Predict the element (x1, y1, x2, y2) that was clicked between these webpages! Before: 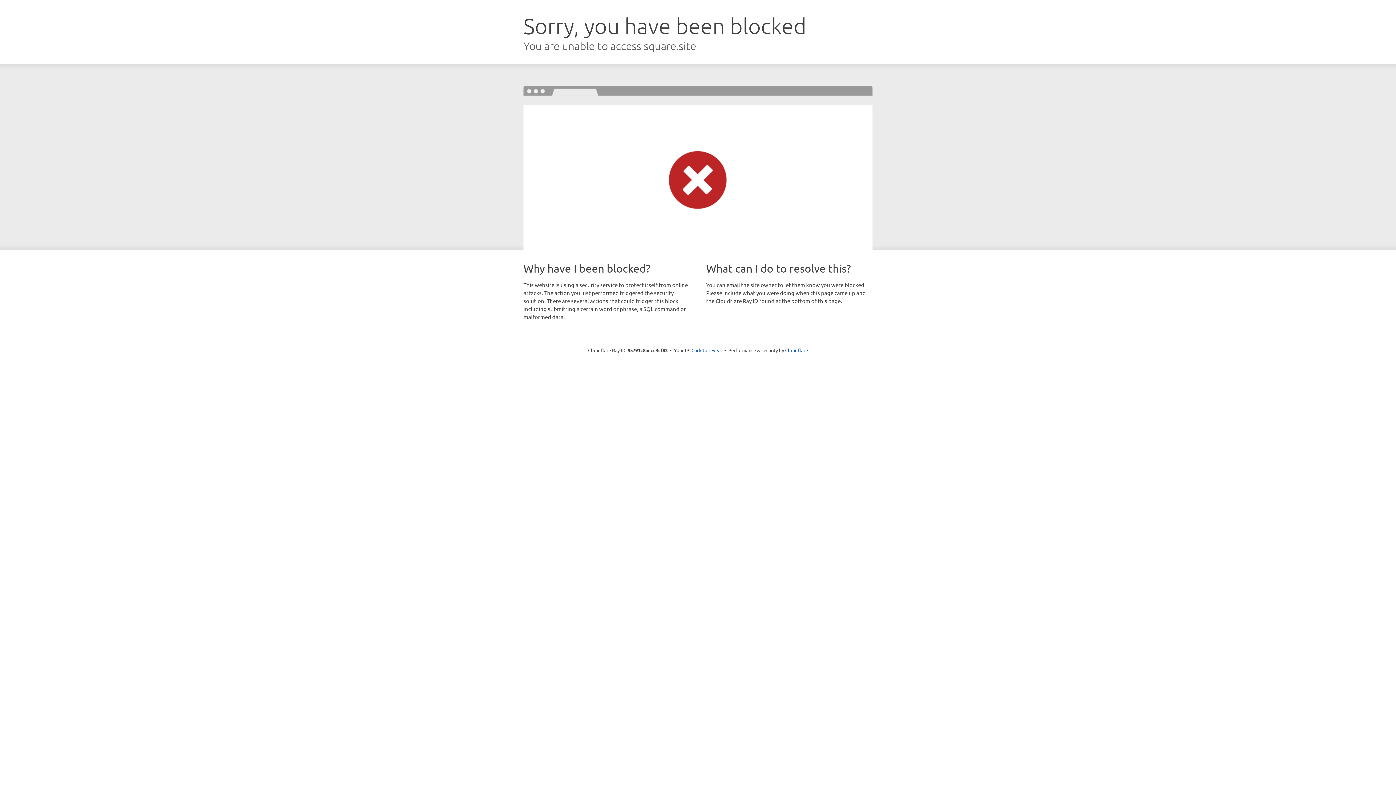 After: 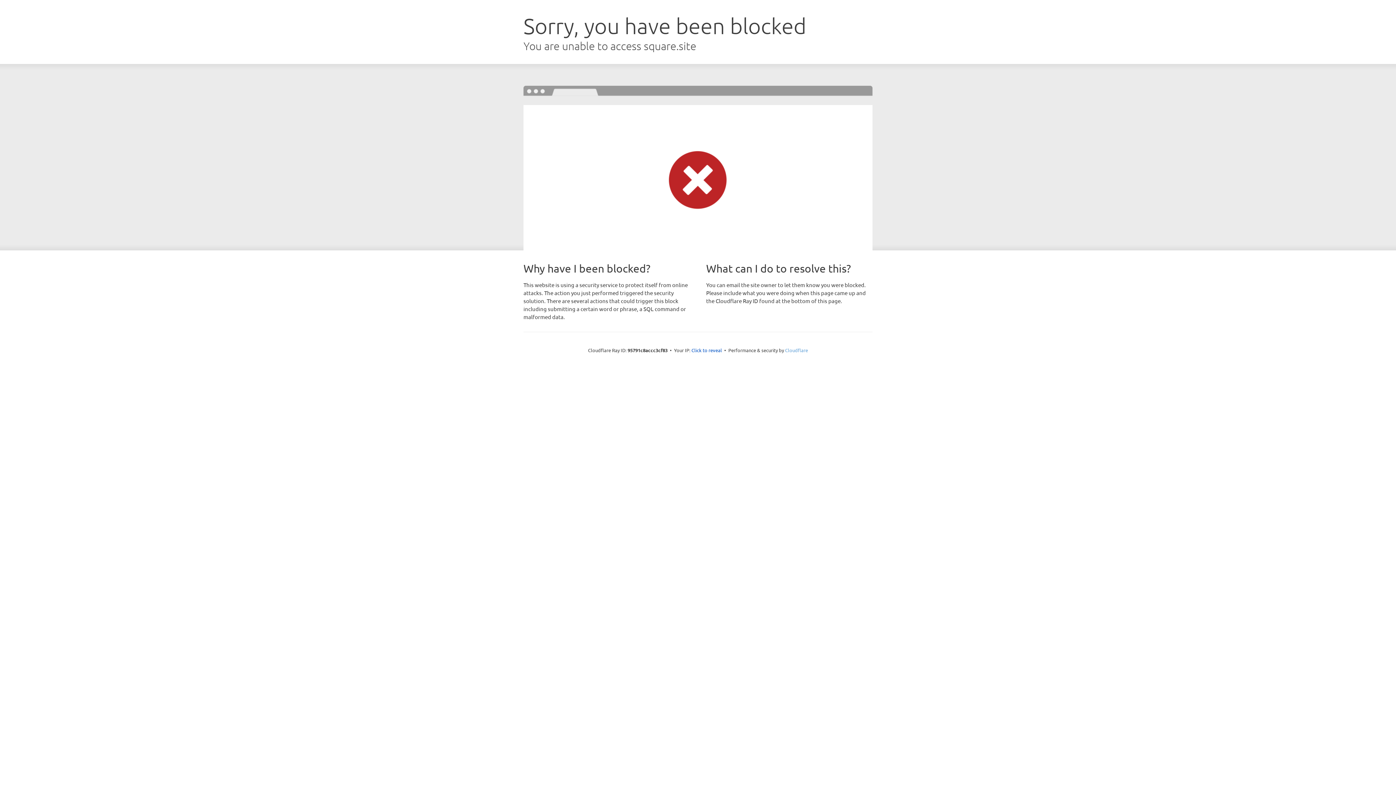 Action: bbox: (785, 347, 808, 353) label: Cloudflare